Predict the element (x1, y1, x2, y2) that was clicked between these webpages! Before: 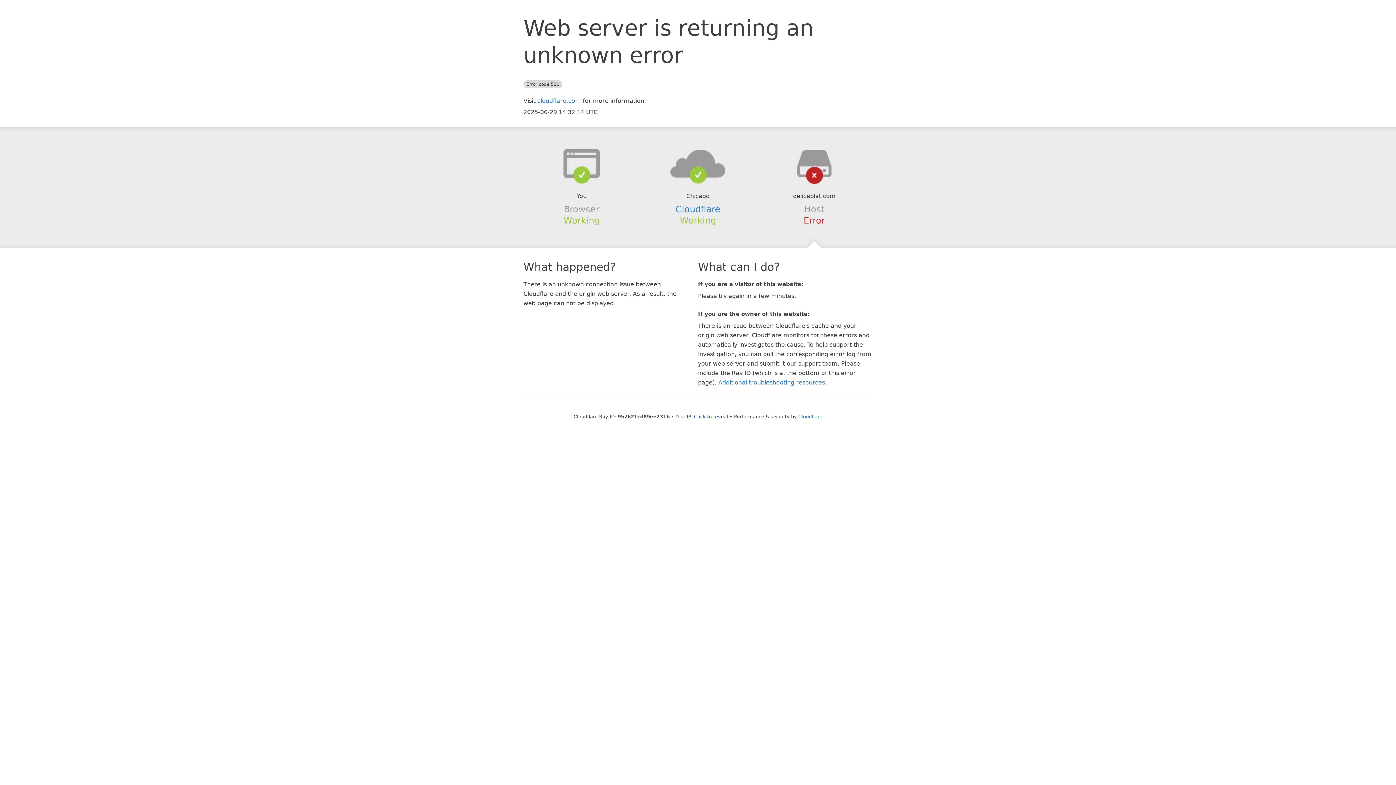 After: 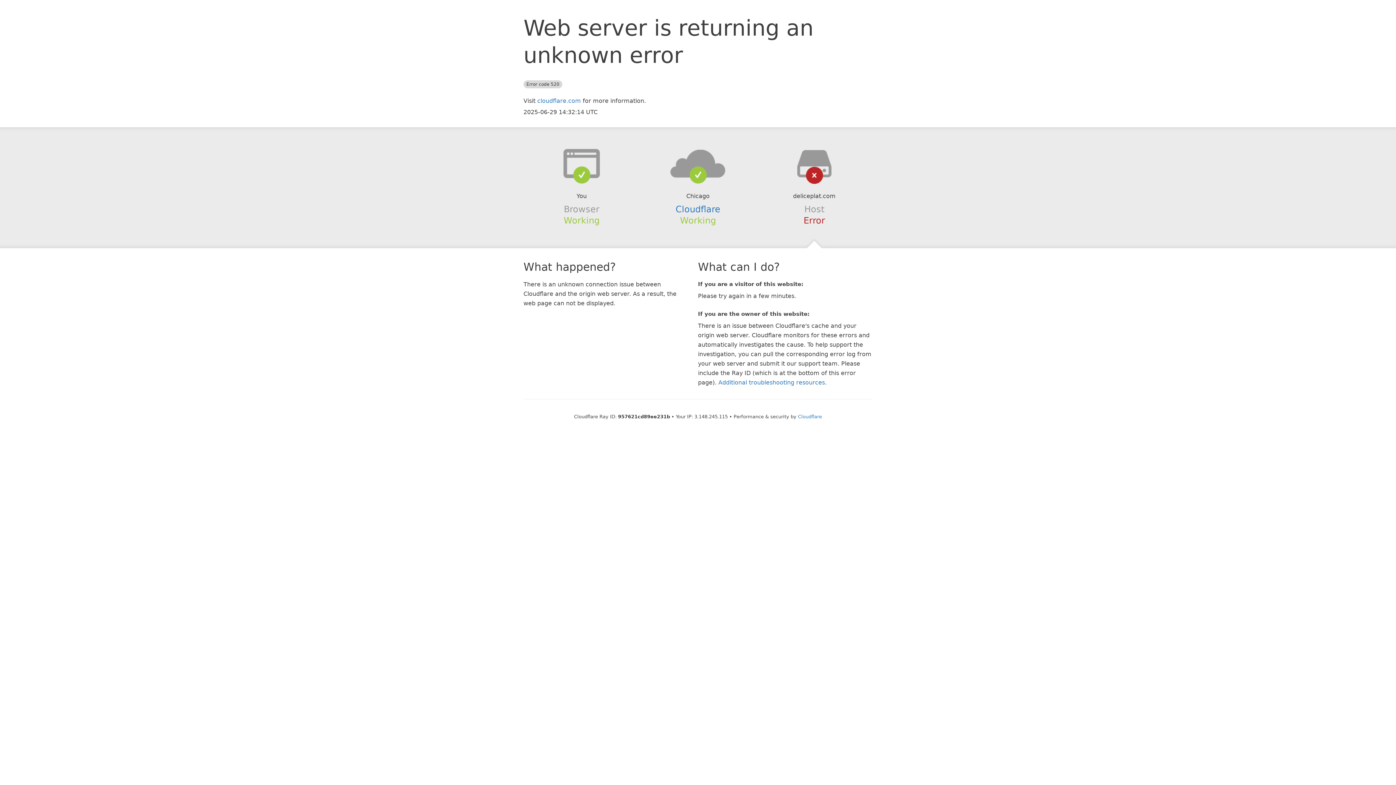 Action: label: Click to reveal bbox: (694, 414, 728, 419)